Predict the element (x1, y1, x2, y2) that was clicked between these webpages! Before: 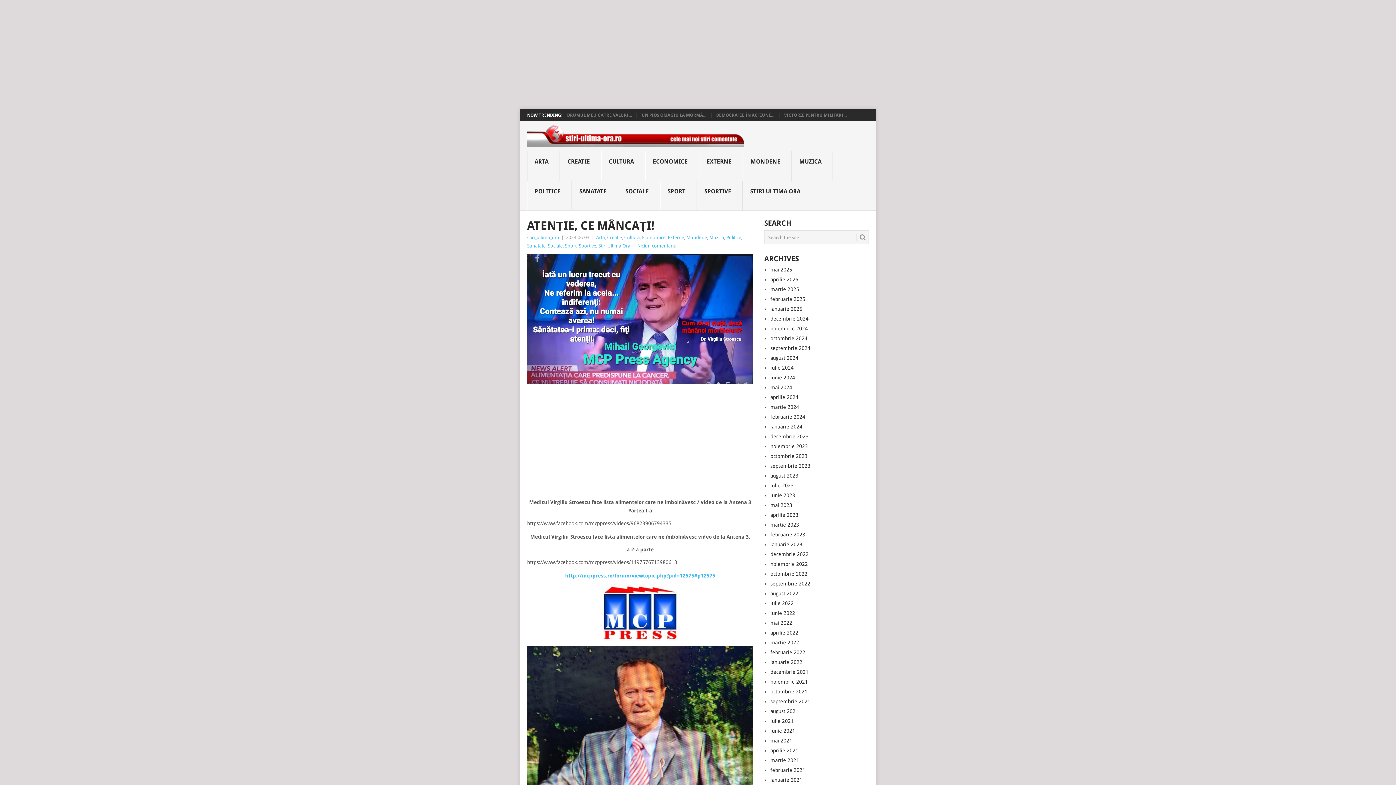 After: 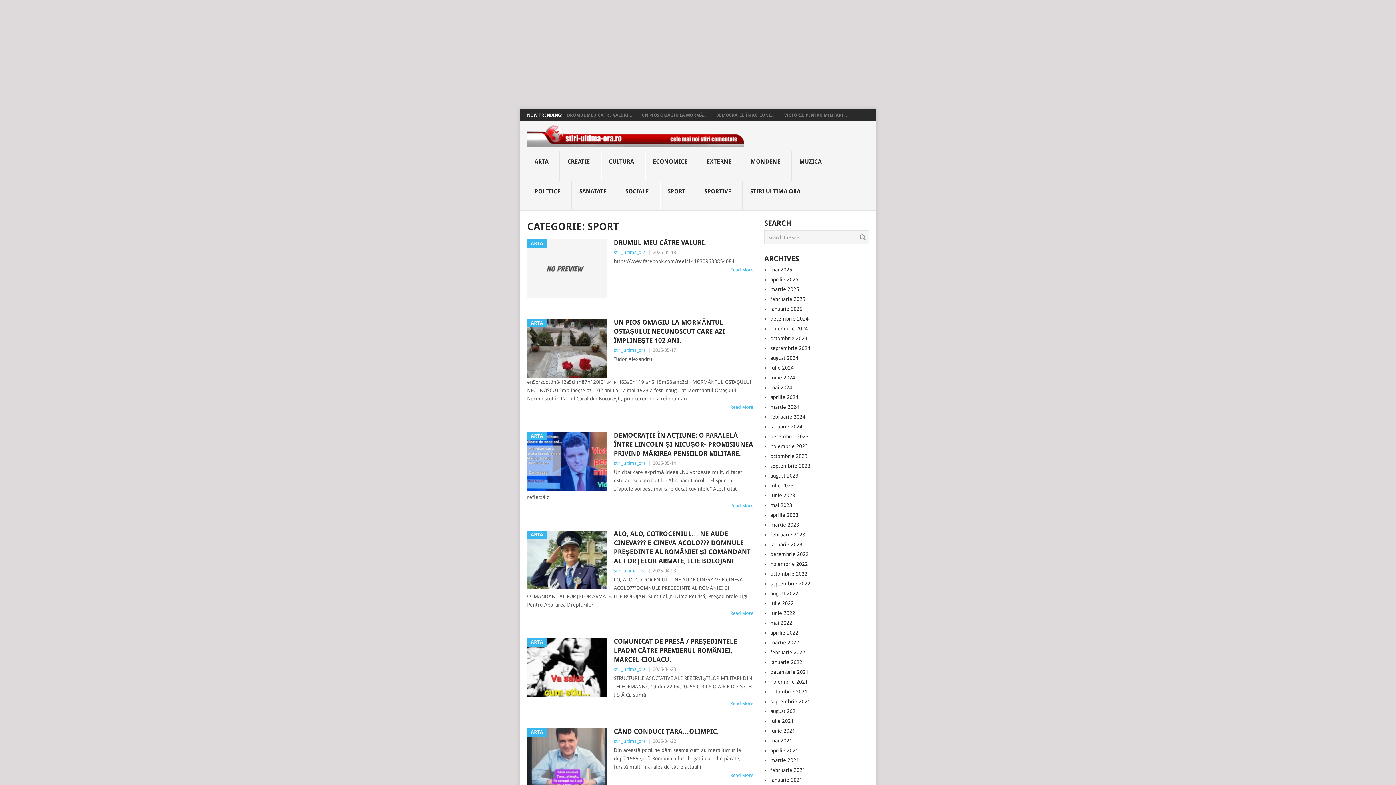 Action: bbox: (660, 181, 696, 210) label: SPORT